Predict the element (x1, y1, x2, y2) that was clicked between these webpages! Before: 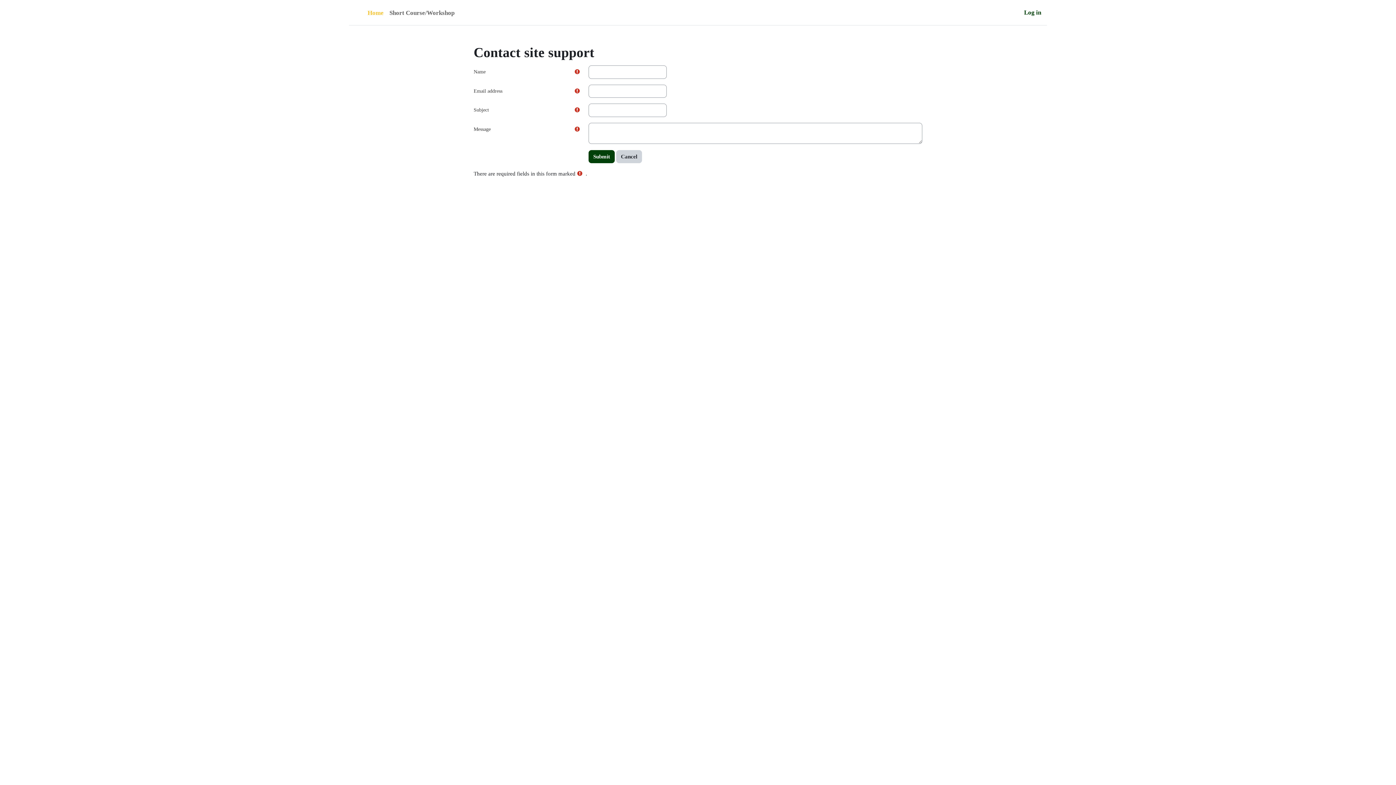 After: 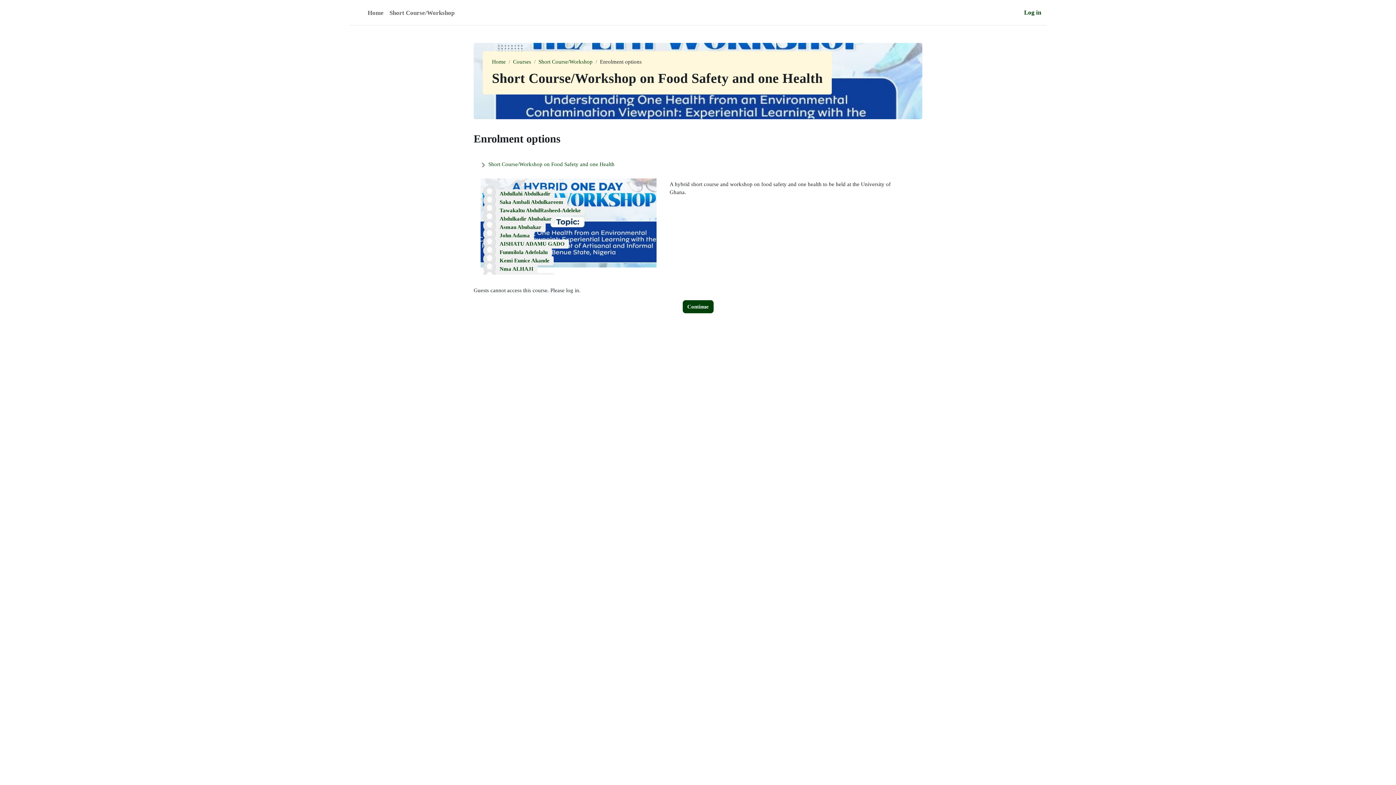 Action: bbox: (386, 0, 457, 25) label: Short Course/Workshop